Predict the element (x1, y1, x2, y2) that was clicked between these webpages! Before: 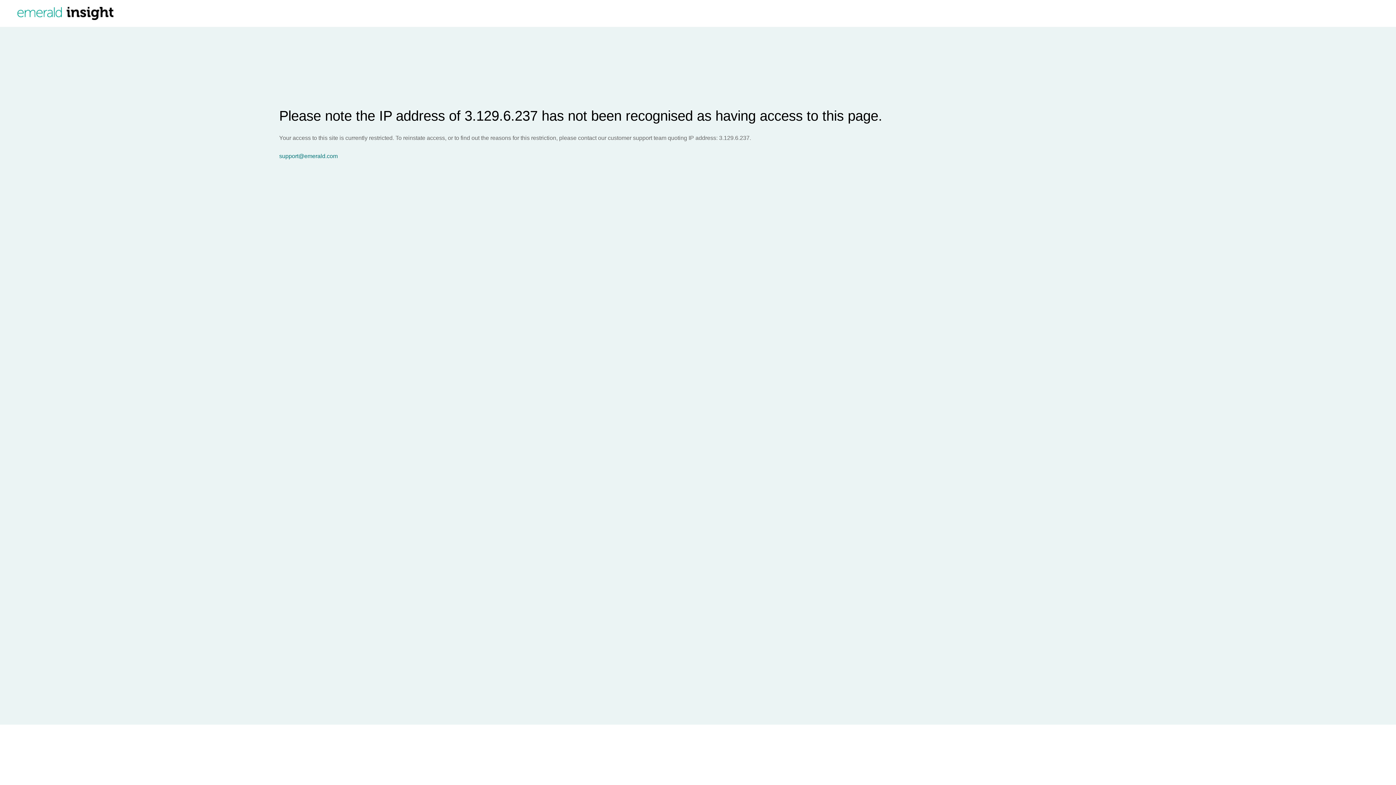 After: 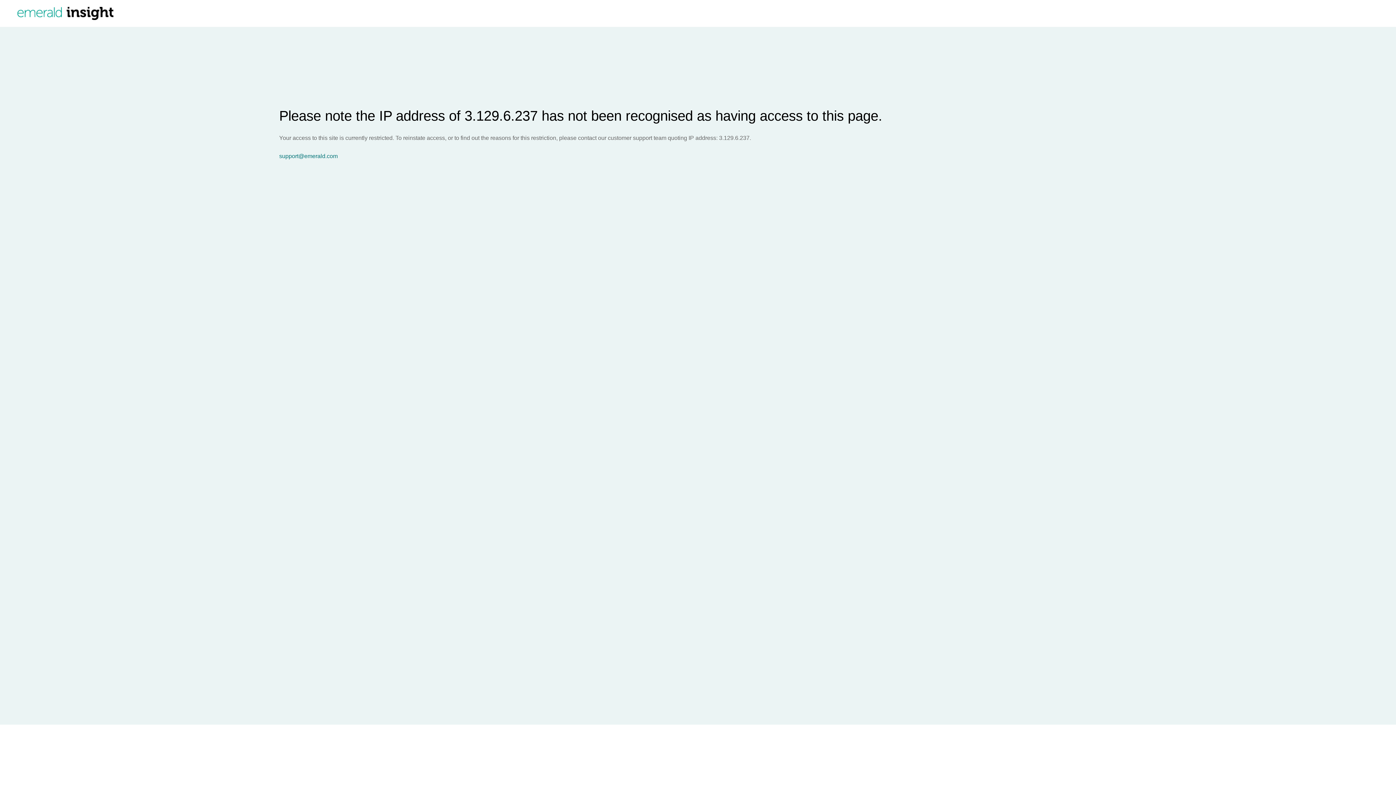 Action: label: support@emerald.com bbox: (279, 153, 1396, 159)